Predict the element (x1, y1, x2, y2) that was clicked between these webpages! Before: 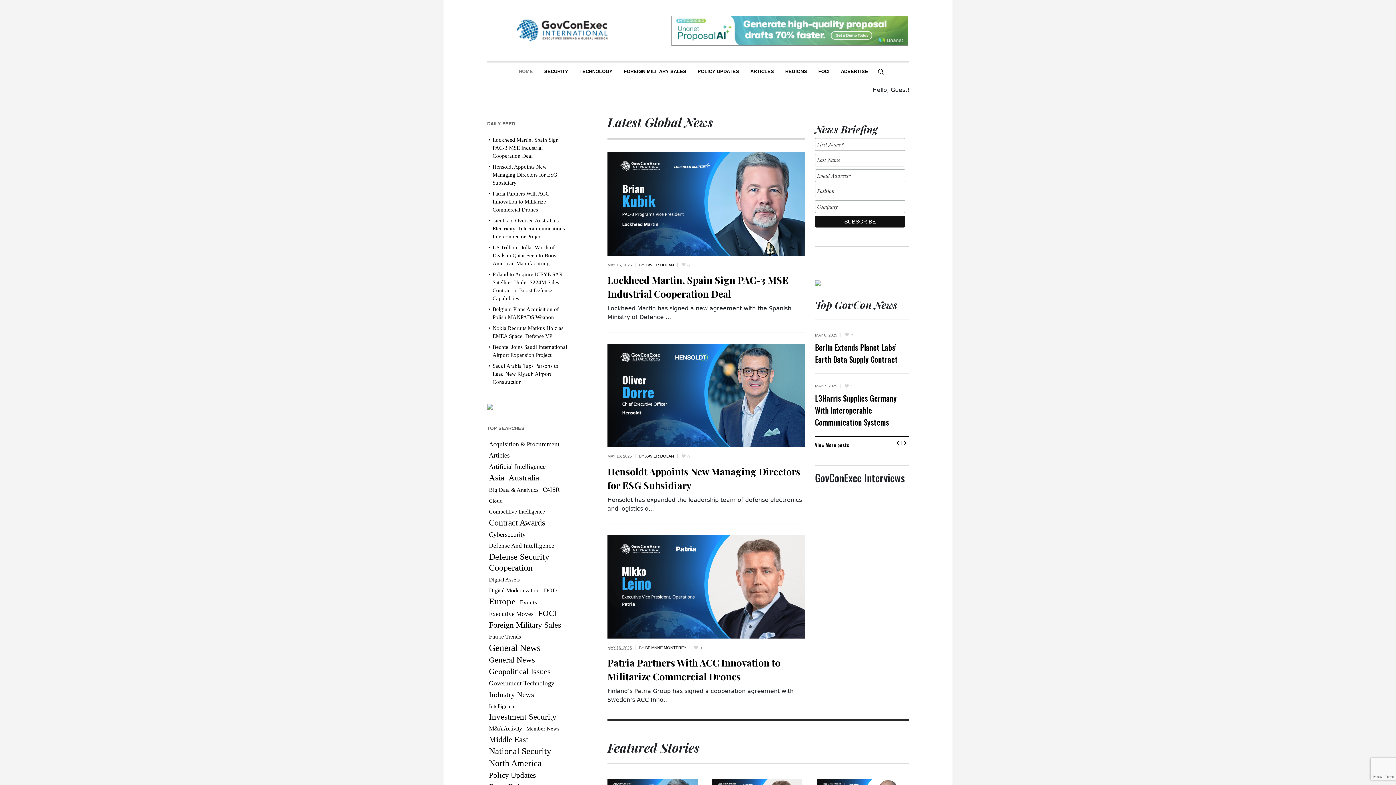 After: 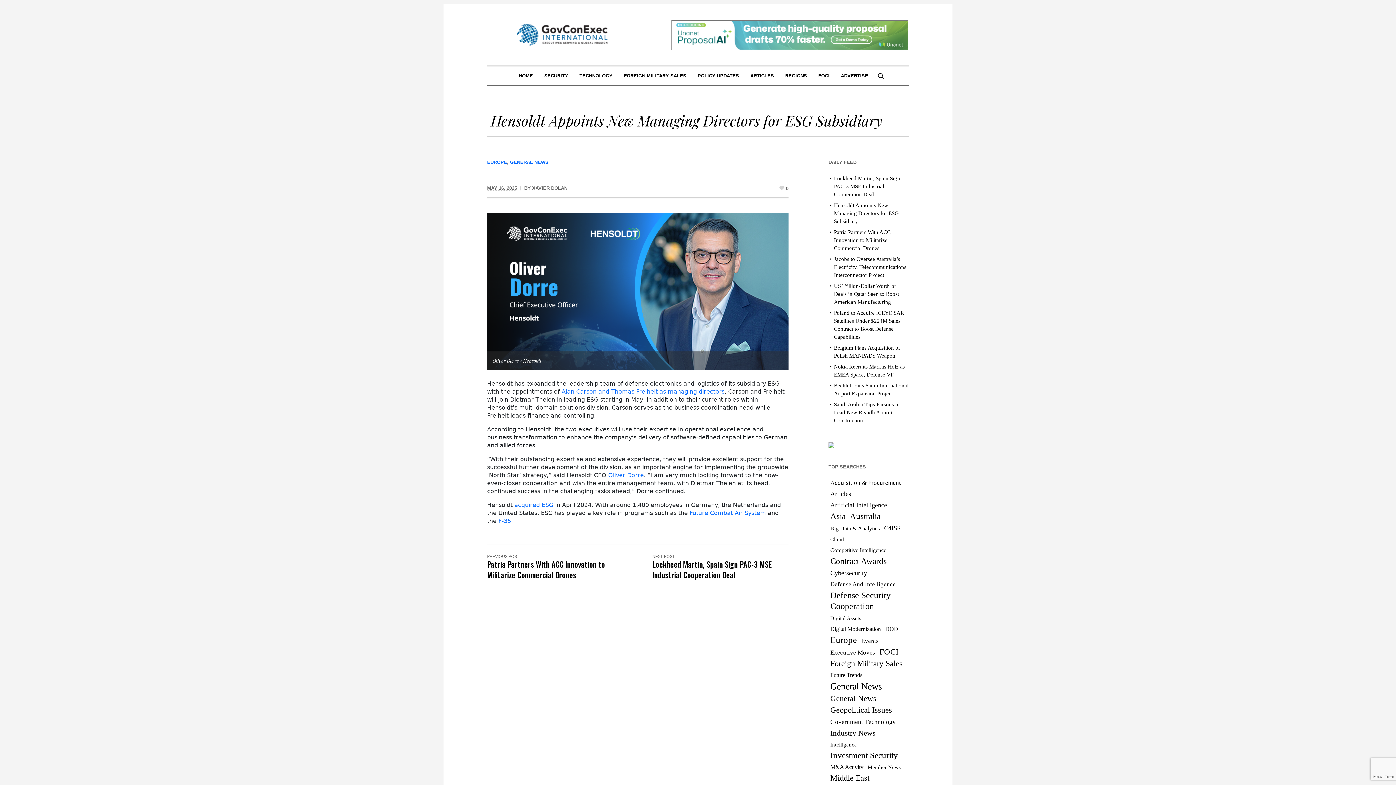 Action: bbox: (607, 390, 805, 398)